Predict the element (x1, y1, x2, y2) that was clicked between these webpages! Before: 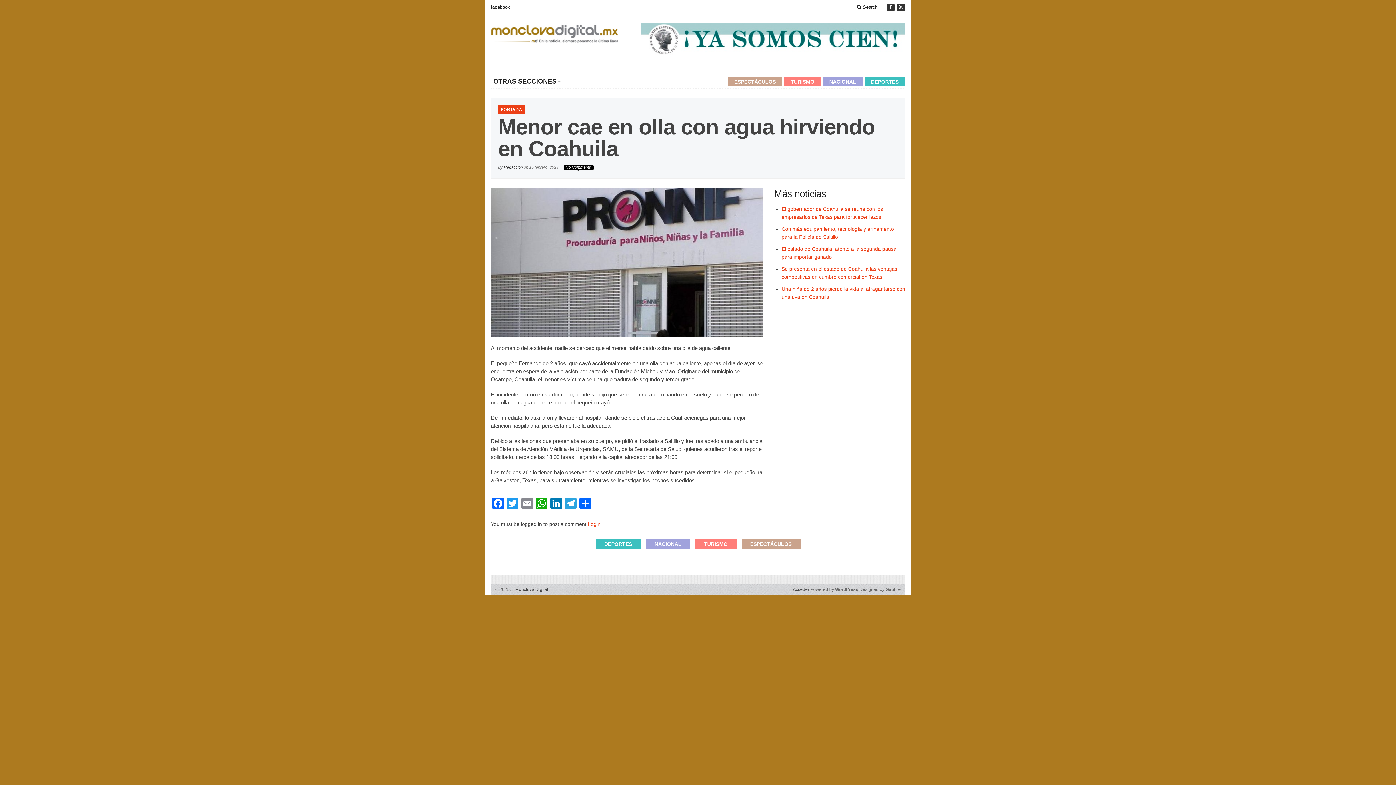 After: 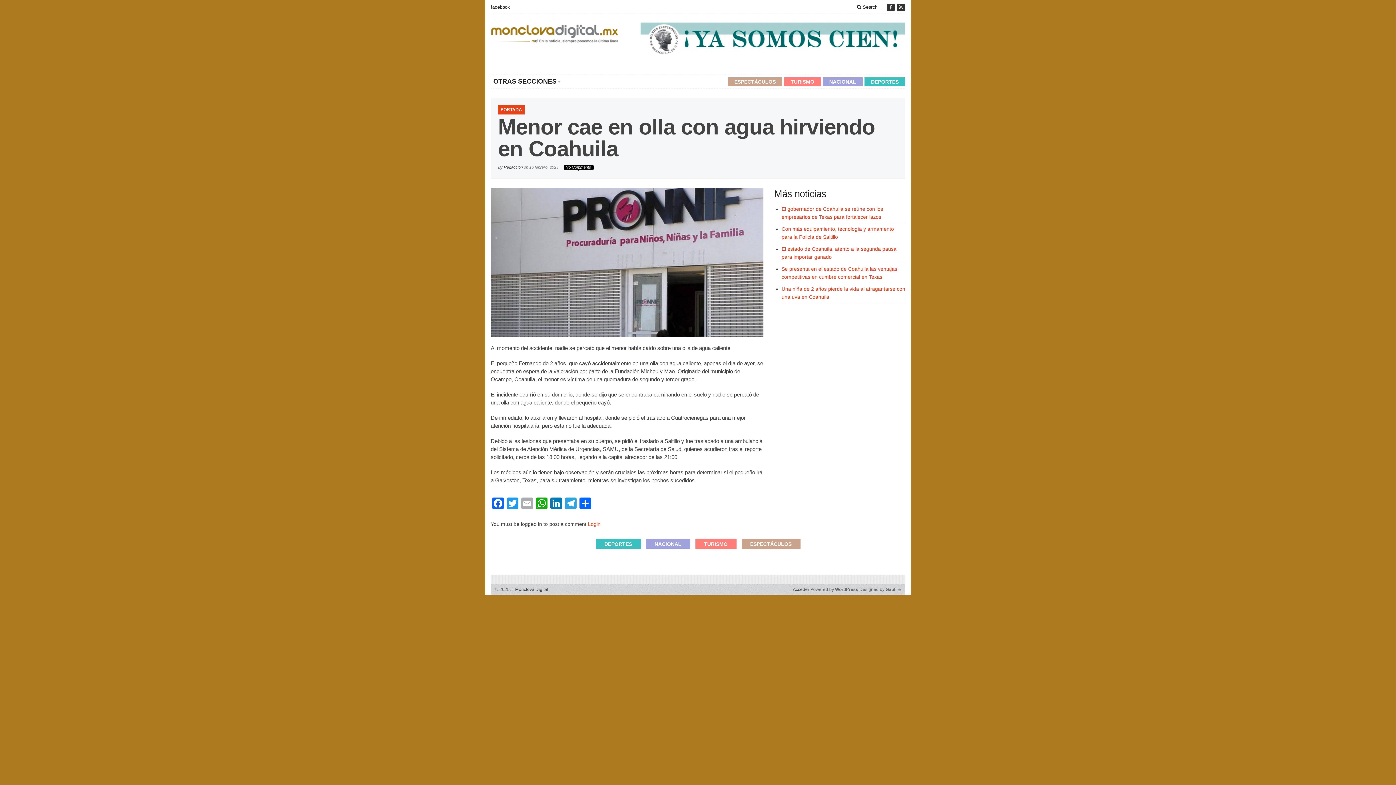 Action: label: Email bbox: (520, 497, 534, 511)